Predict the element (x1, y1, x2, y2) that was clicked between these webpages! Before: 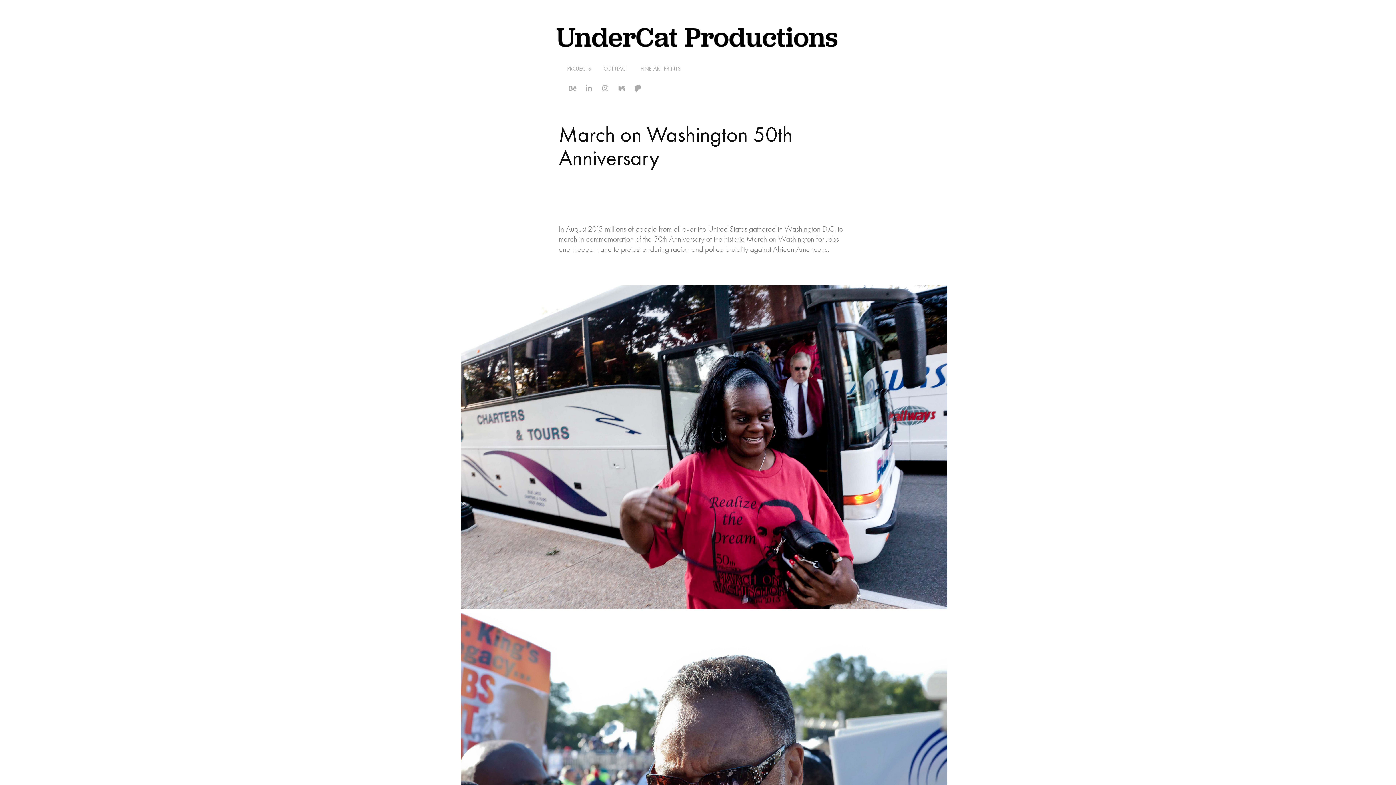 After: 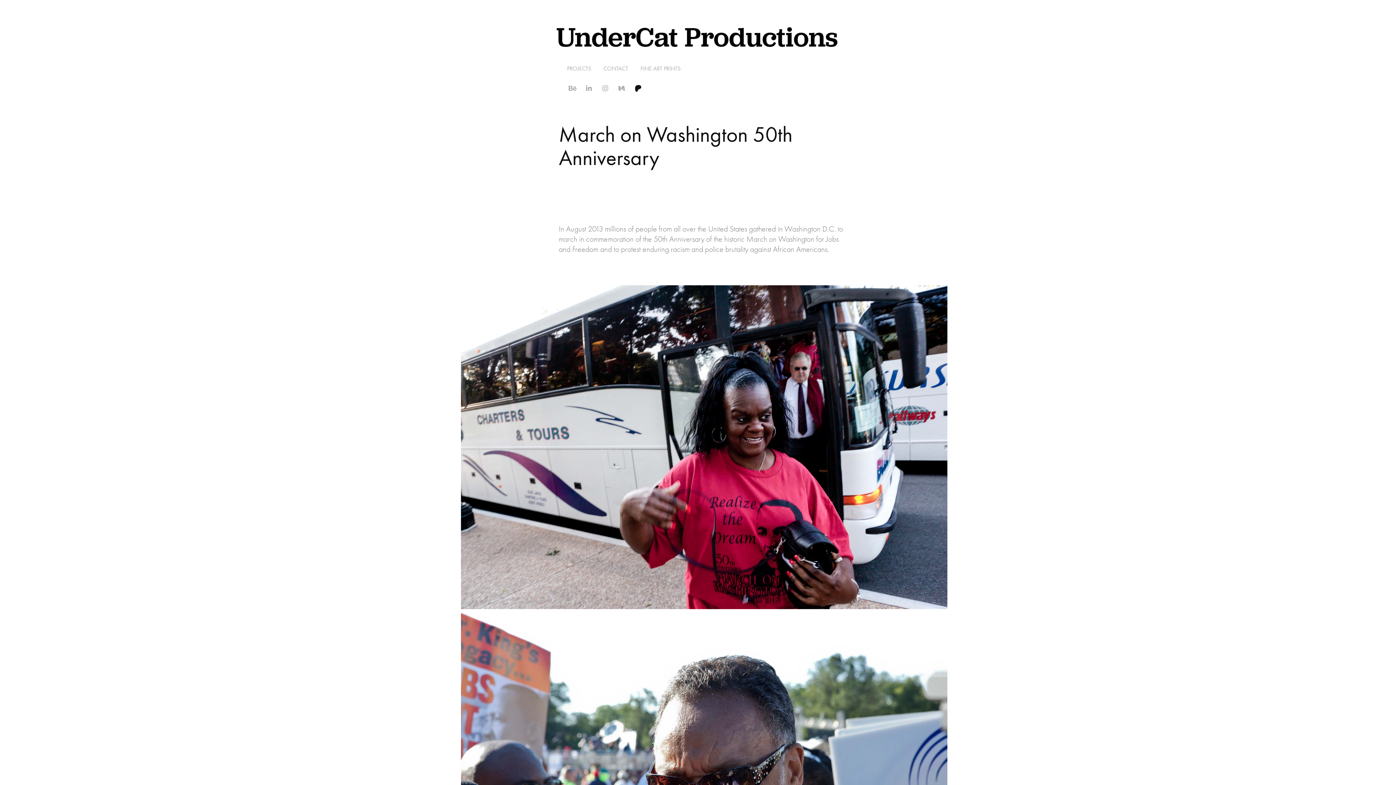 Action: bbox: (632, 82, 643, 93)